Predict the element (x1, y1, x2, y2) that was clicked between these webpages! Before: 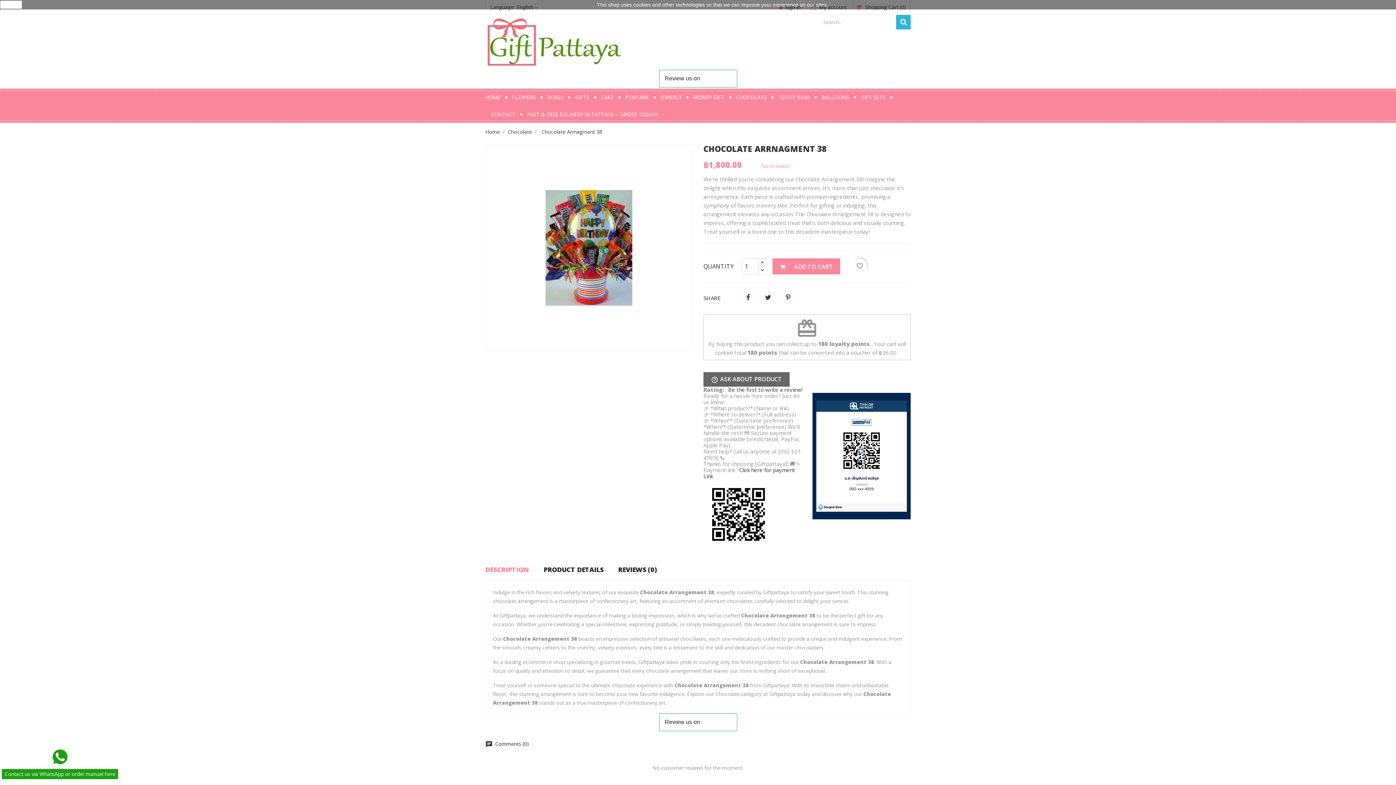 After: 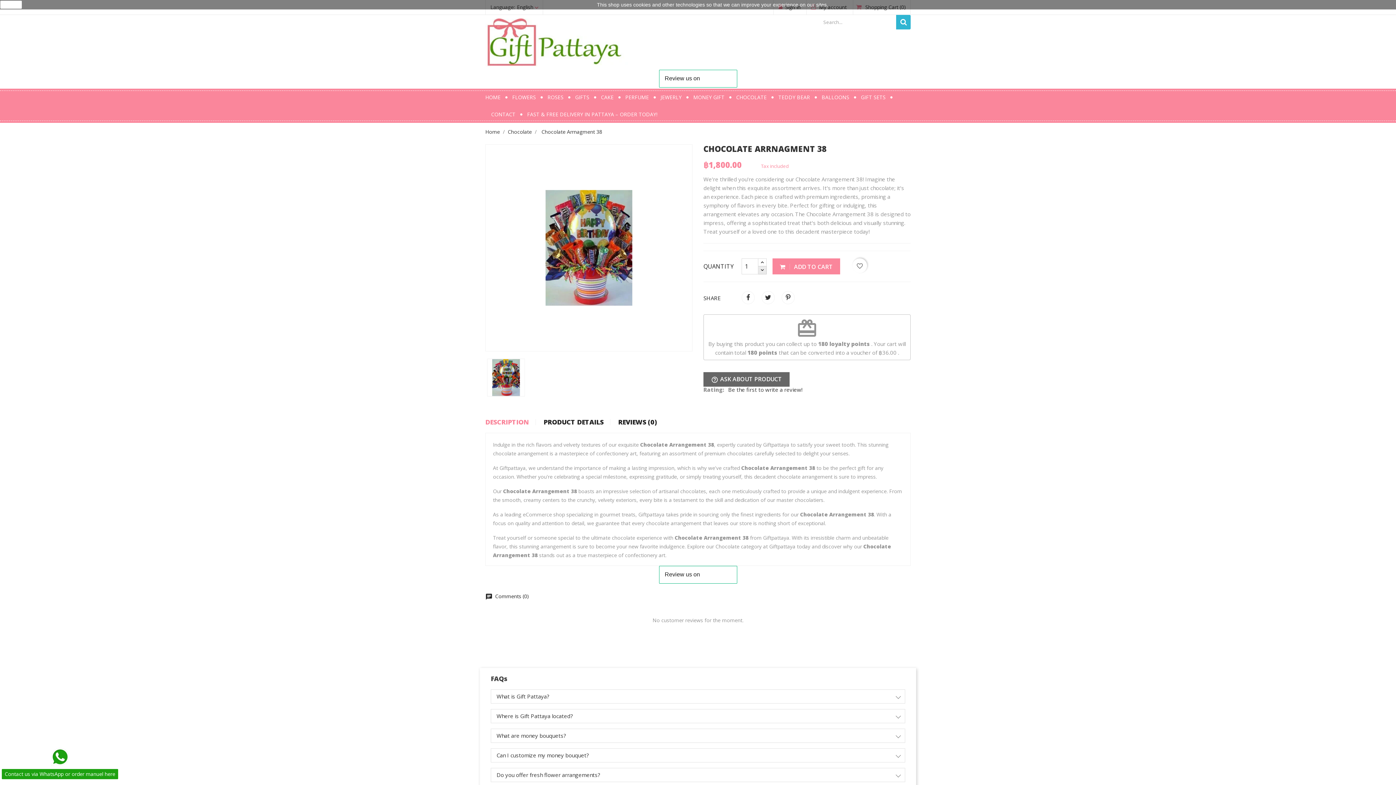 Action: bbox: (758, 266, 766, 274)